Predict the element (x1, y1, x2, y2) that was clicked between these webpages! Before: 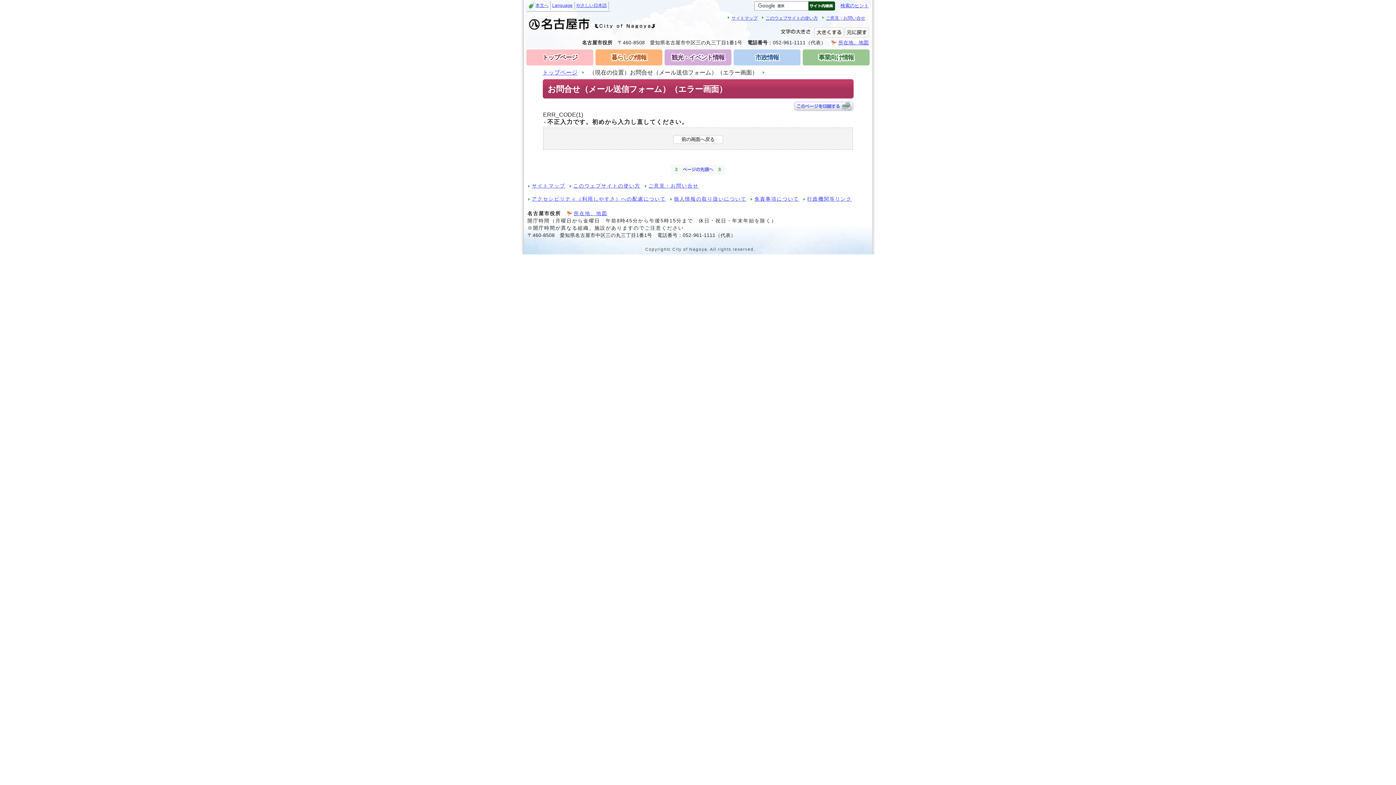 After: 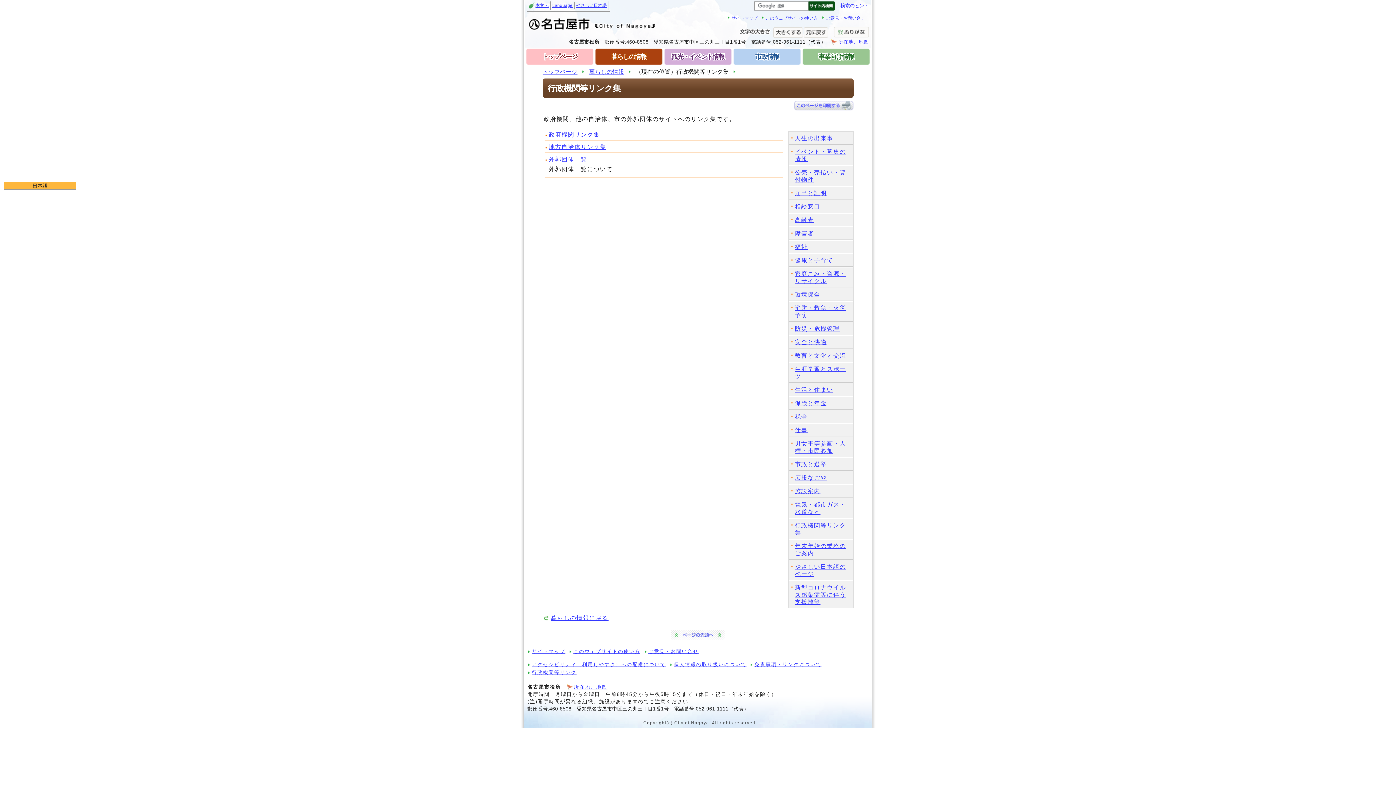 Action: bbox: (807, 196, 852, 201) label: 行政機関等リンク